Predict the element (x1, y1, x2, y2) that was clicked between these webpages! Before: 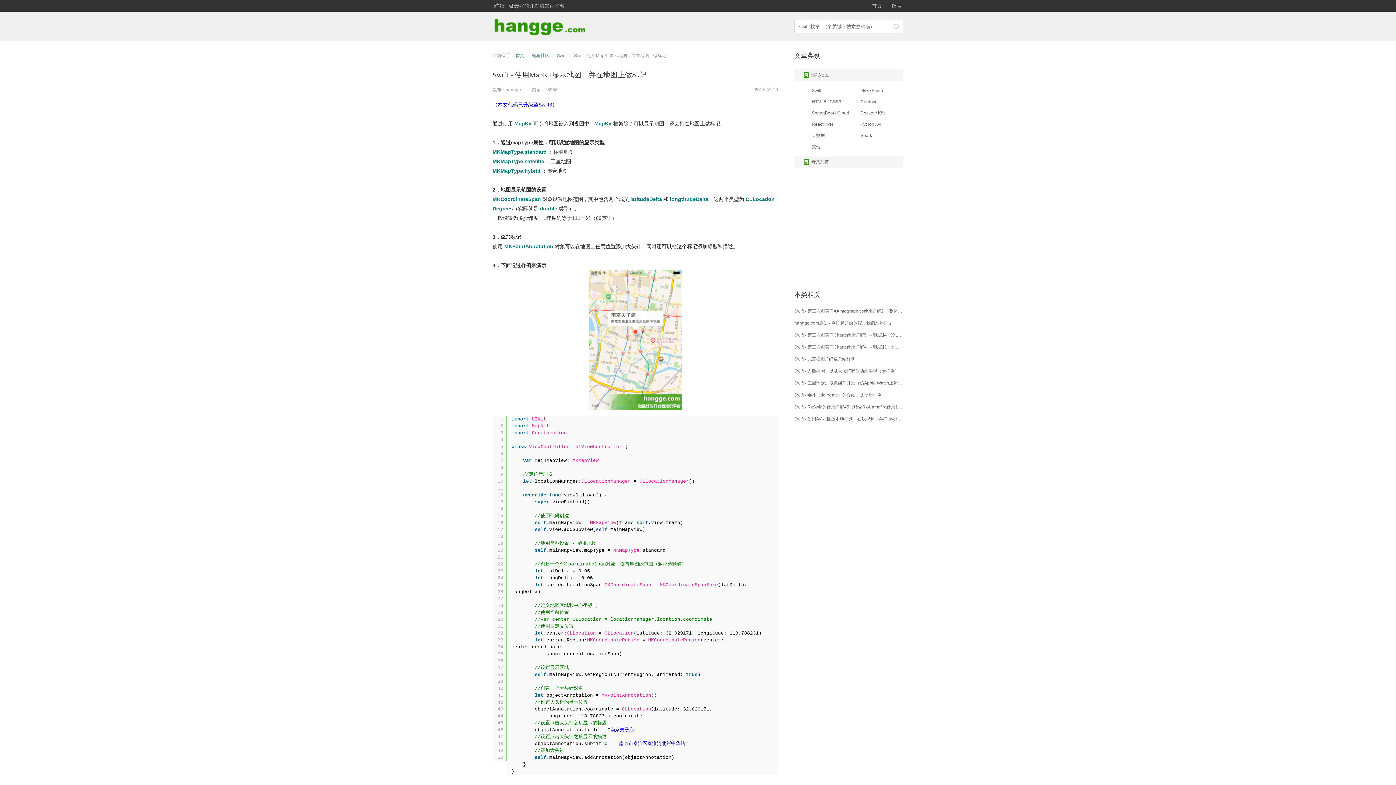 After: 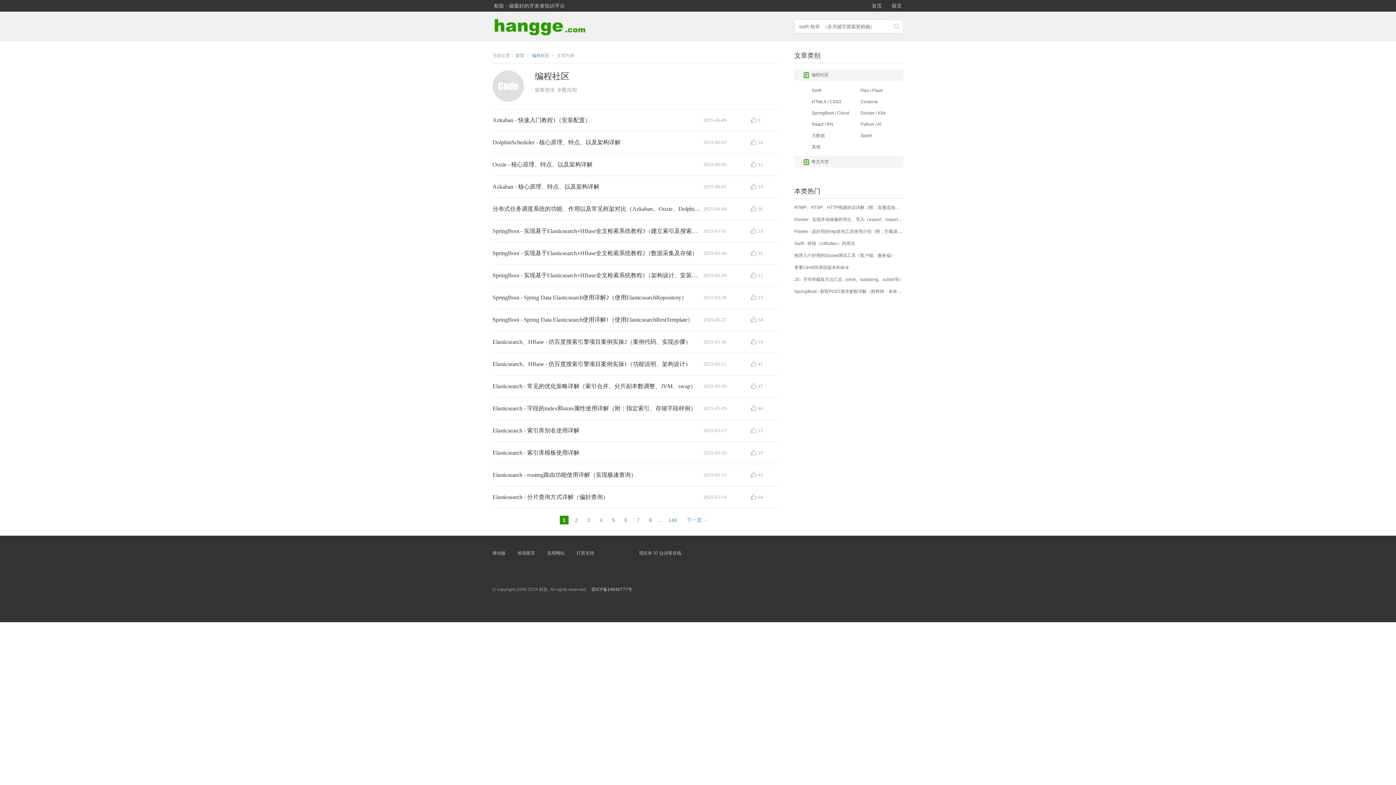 Action: bbox: (794, 69, 903, 80) label: 编程社区